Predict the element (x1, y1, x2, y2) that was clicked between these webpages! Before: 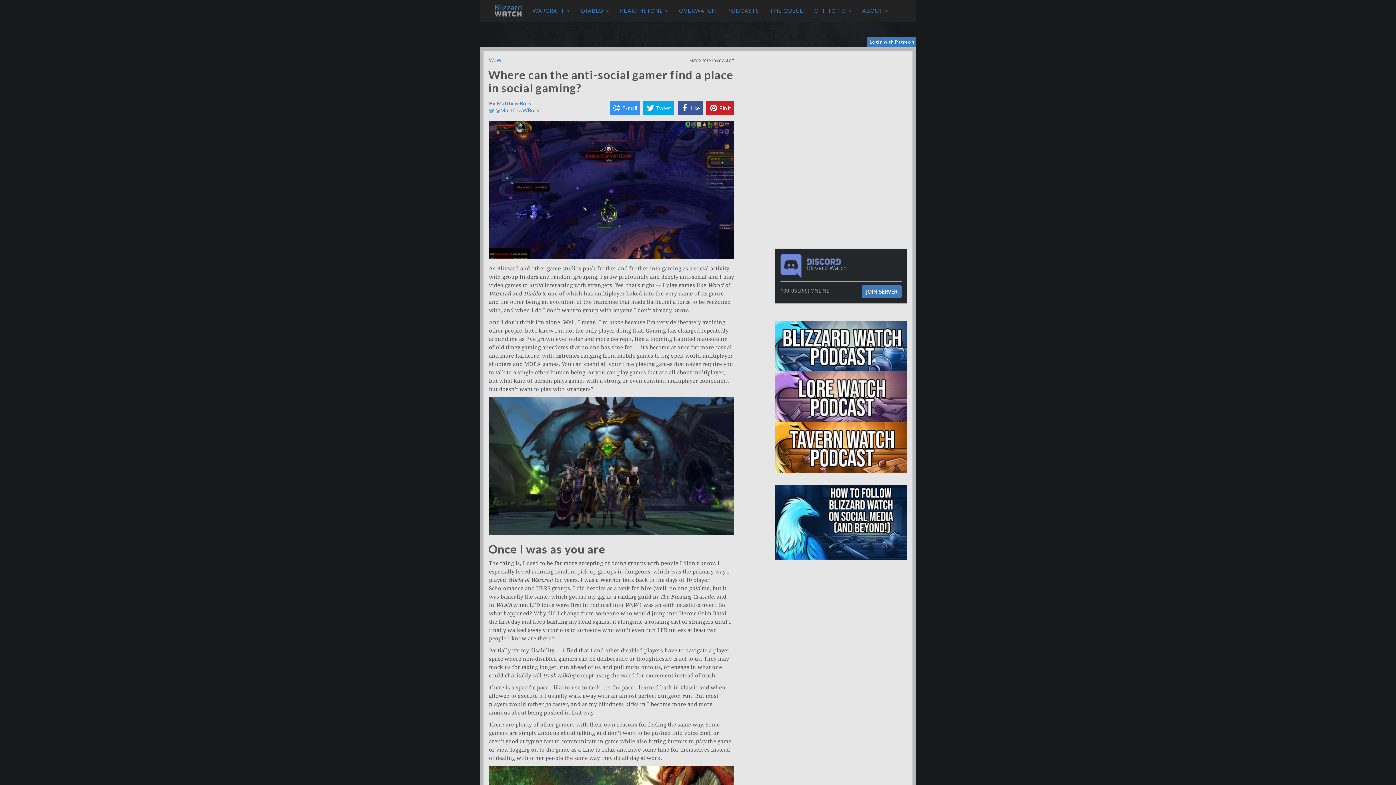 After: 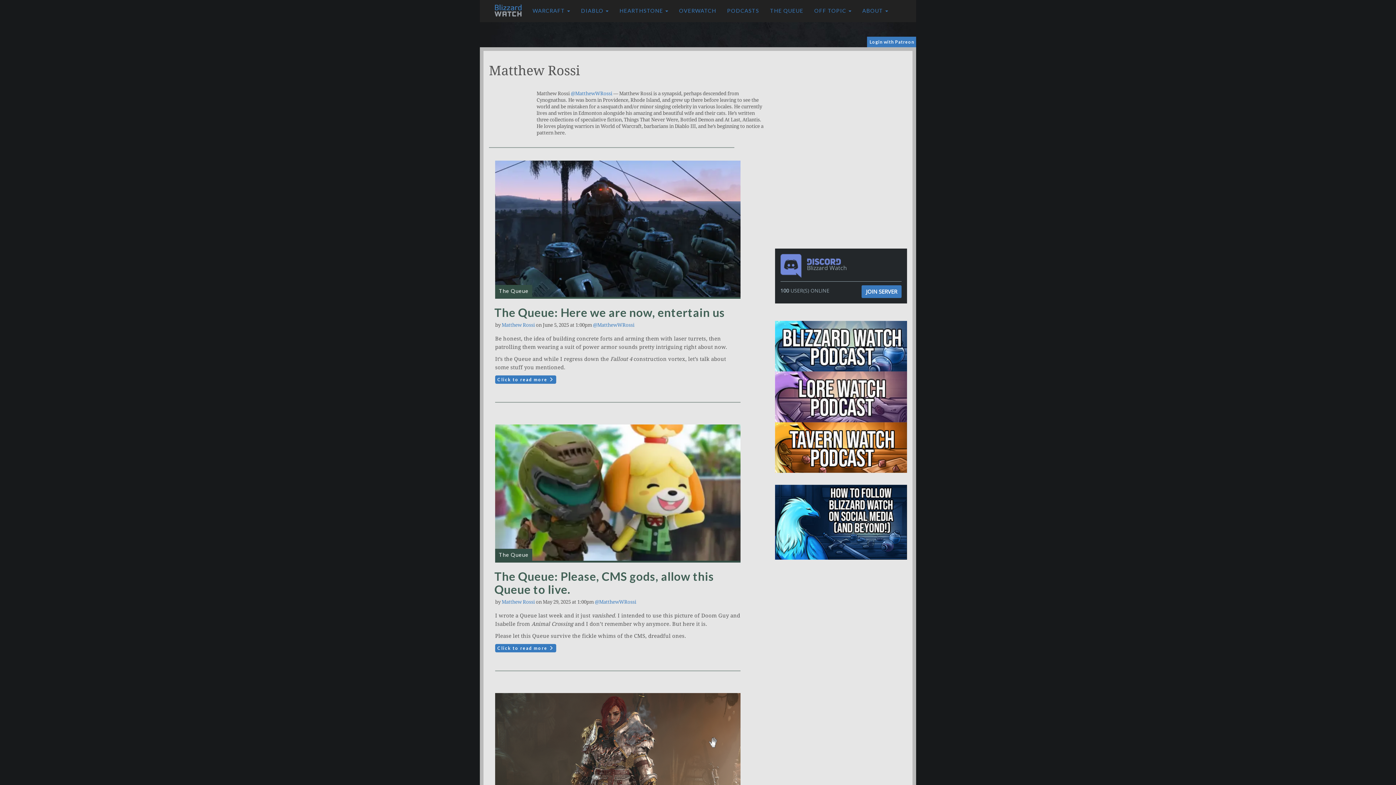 Action: bbox: (496, 100, 532, 106) label: Matthew Rossi